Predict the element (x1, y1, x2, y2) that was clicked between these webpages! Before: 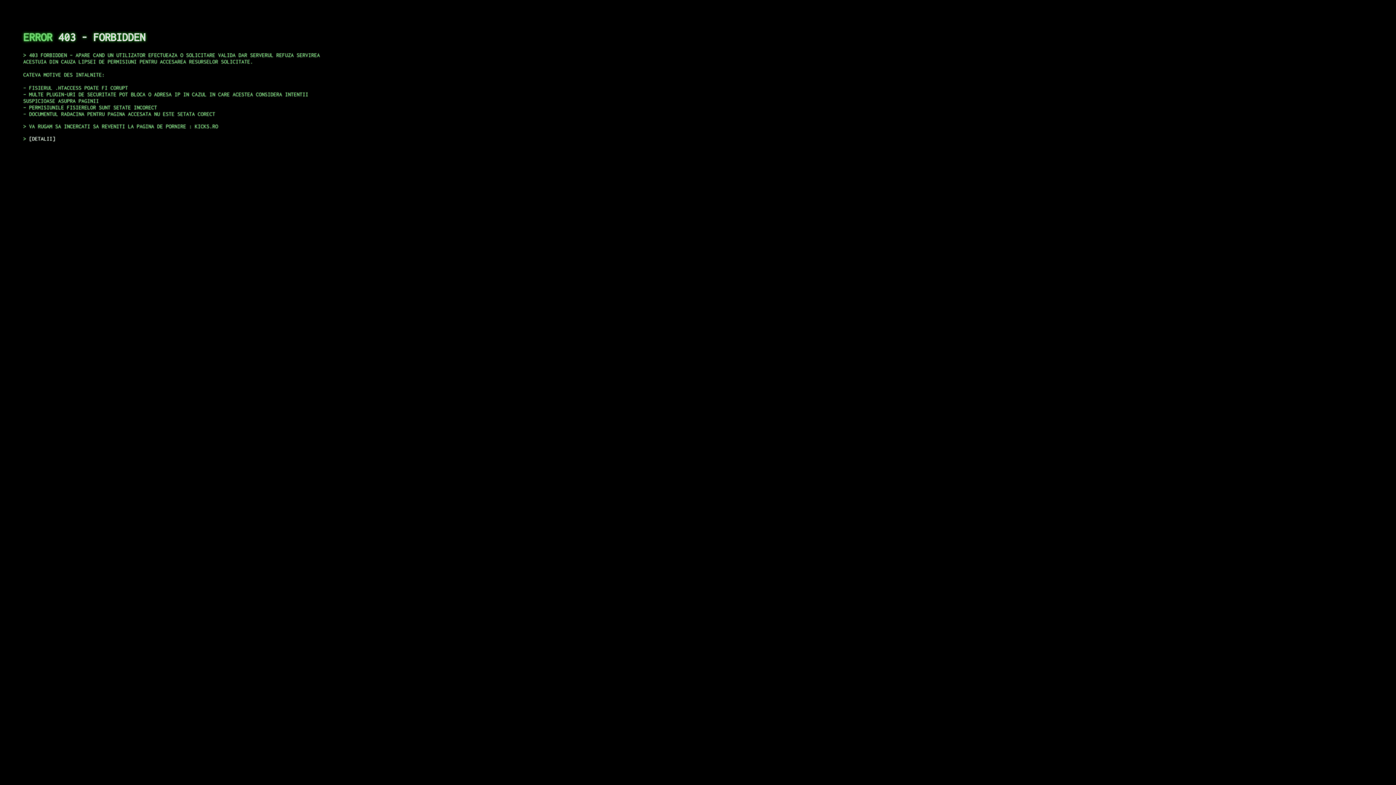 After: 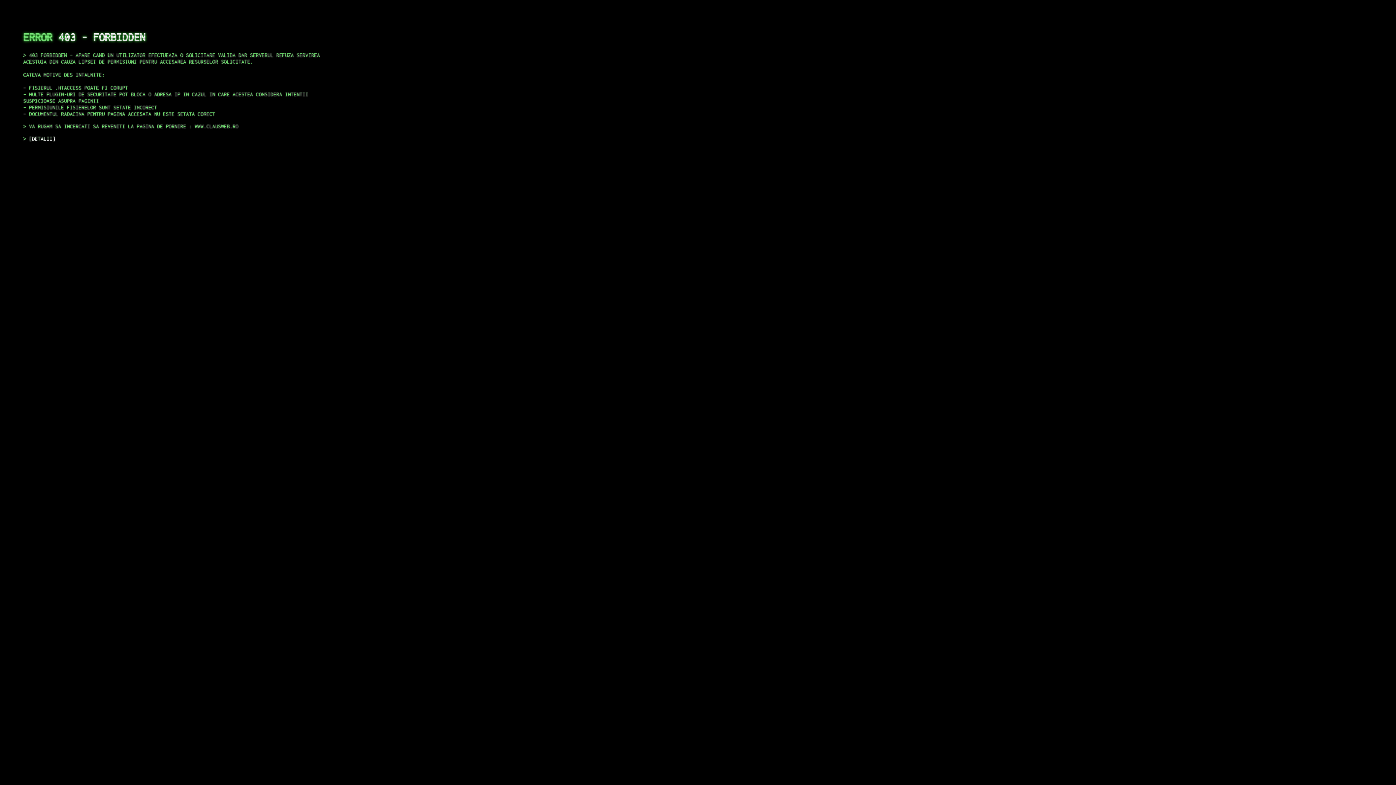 Action: label: DETALII bbox: (29, 135, 55, 141)